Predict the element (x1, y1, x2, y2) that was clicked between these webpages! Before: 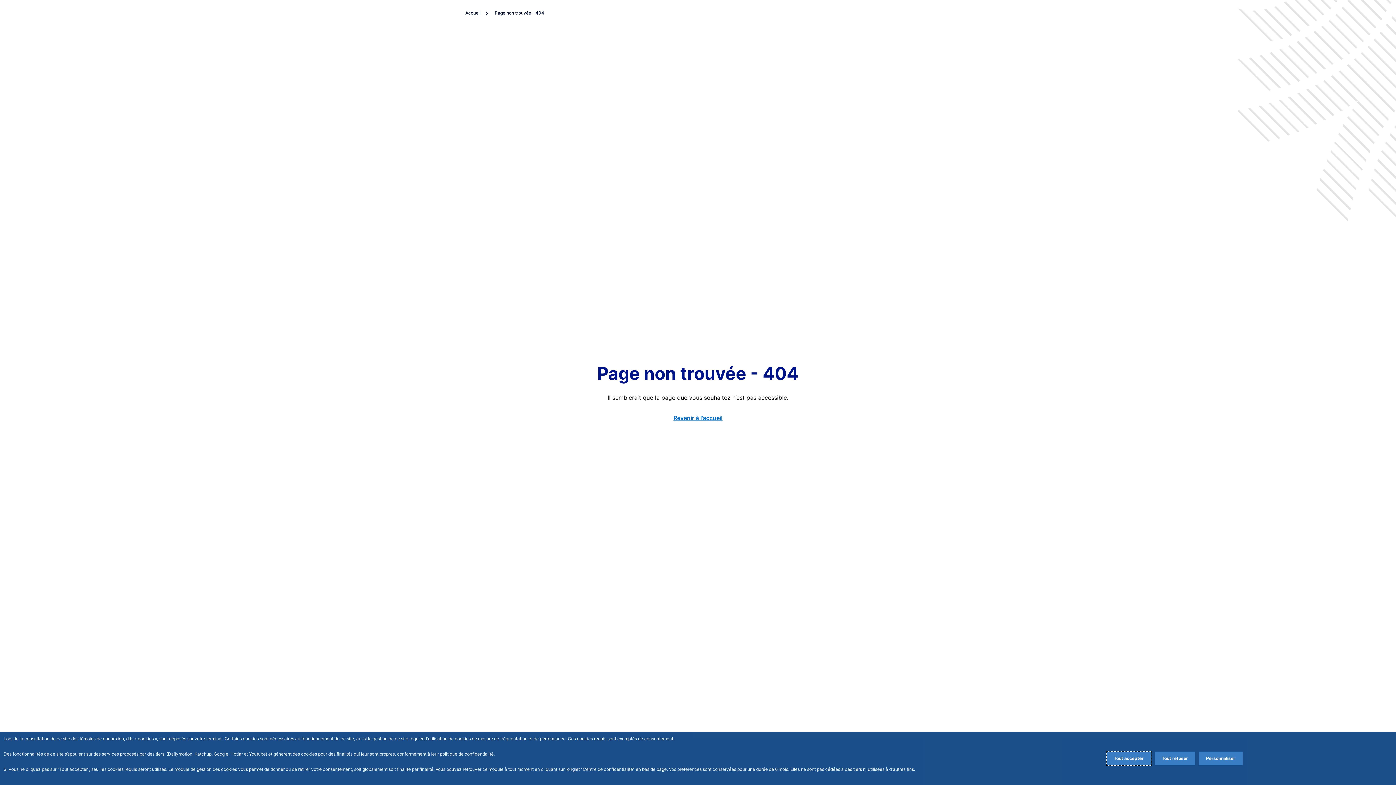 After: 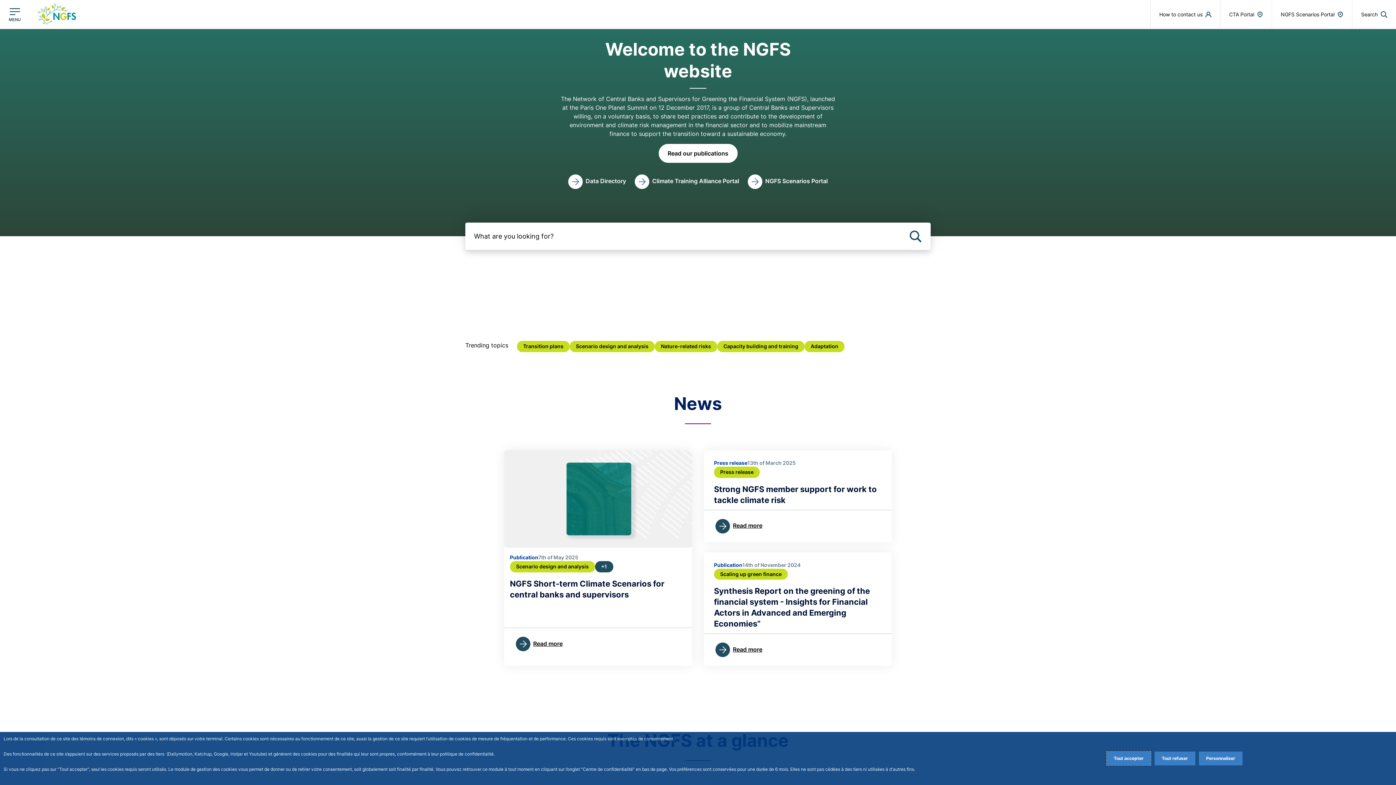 Action: label: Accueil  bbox: (465, 10, 492, 15)